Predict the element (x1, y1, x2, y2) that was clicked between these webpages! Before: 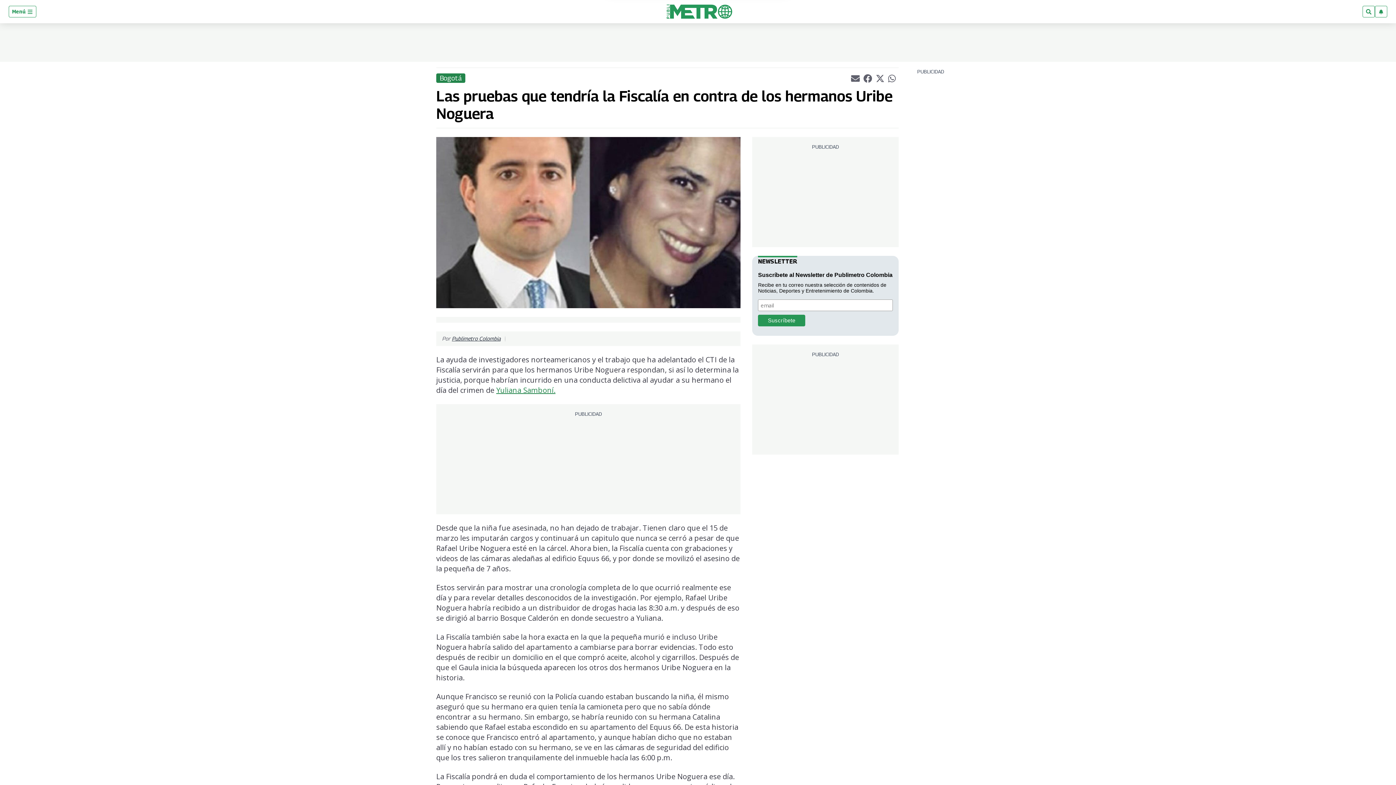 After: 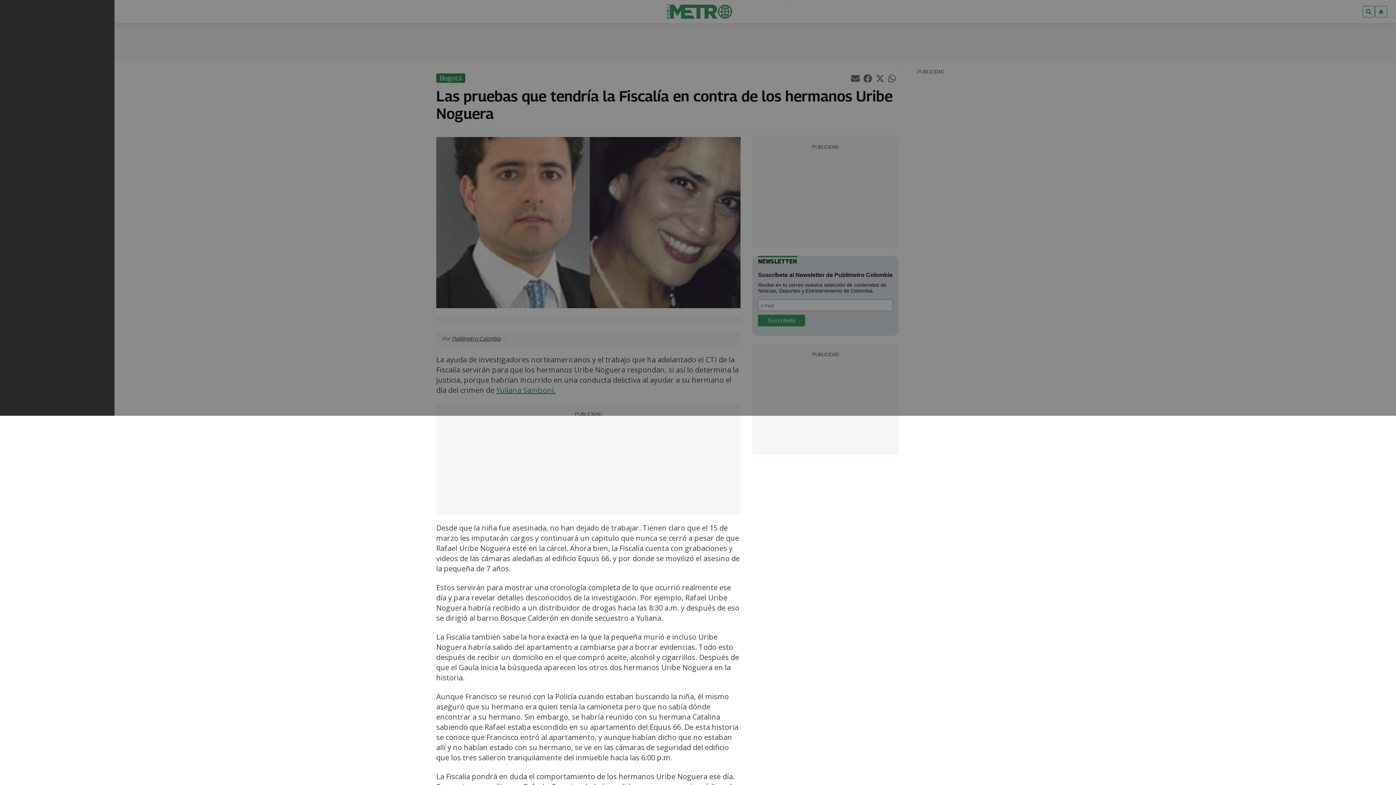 Action: bbox: (8, 5, 36, 17) label: Menú 